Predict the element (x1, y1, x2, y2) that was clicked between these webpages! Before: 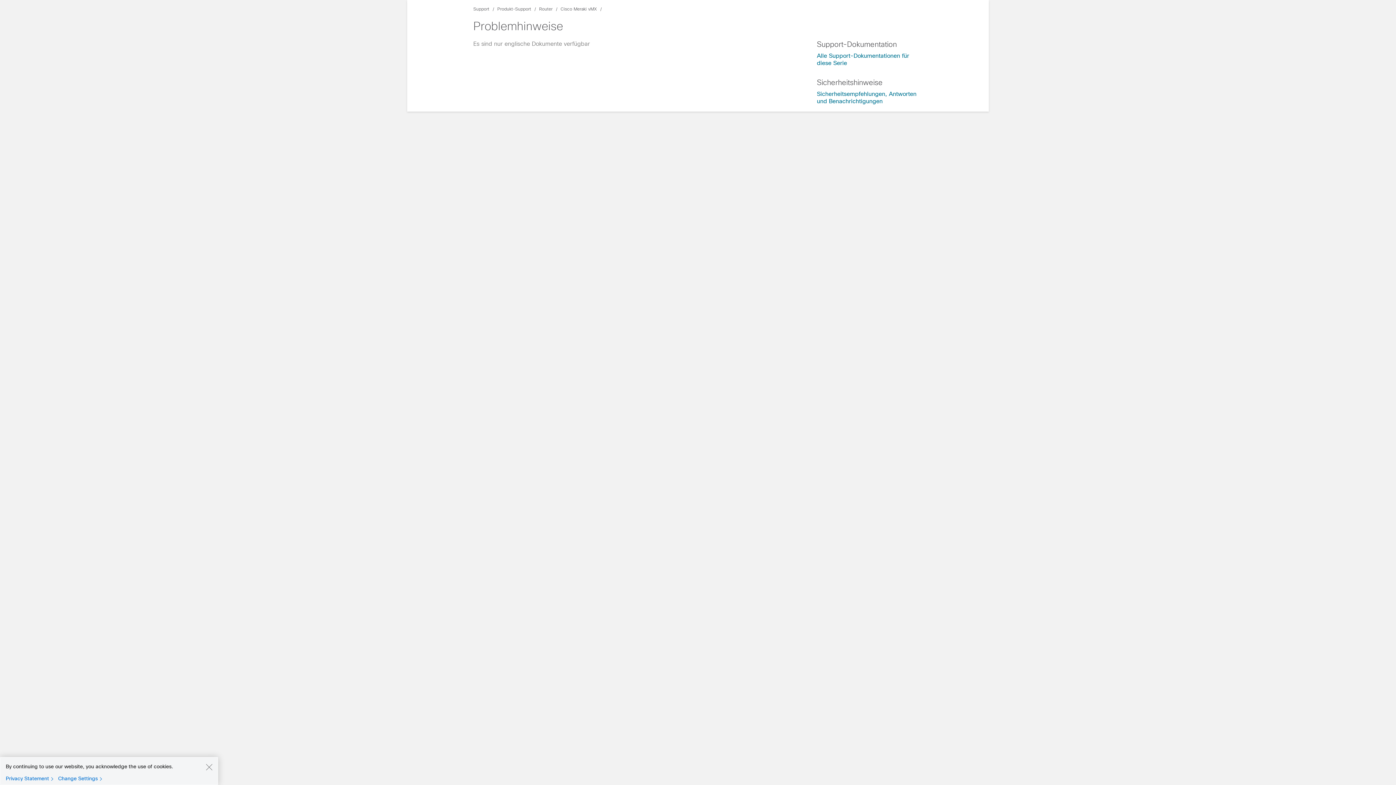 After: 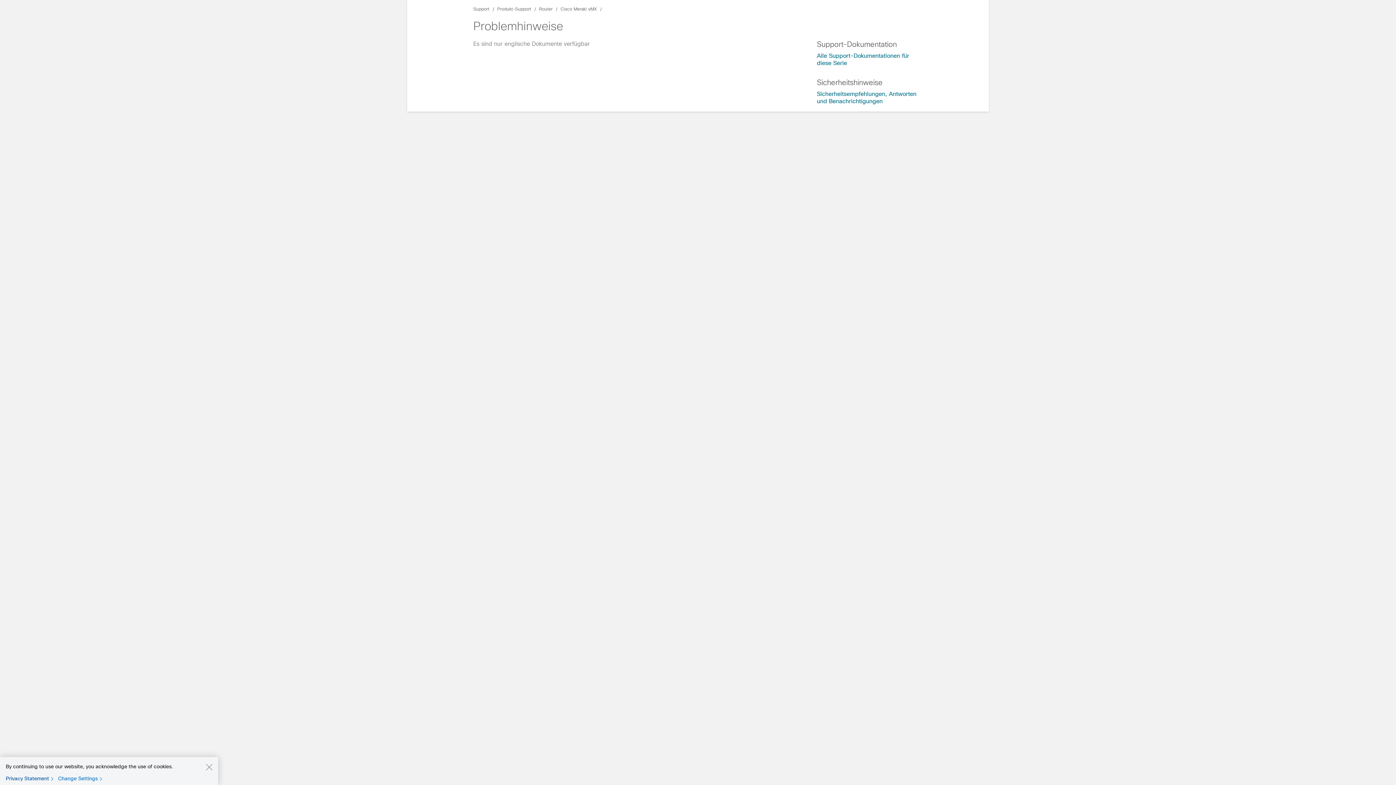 Action: bbox: (5, 775, 56, 782) label: Privacy Statement